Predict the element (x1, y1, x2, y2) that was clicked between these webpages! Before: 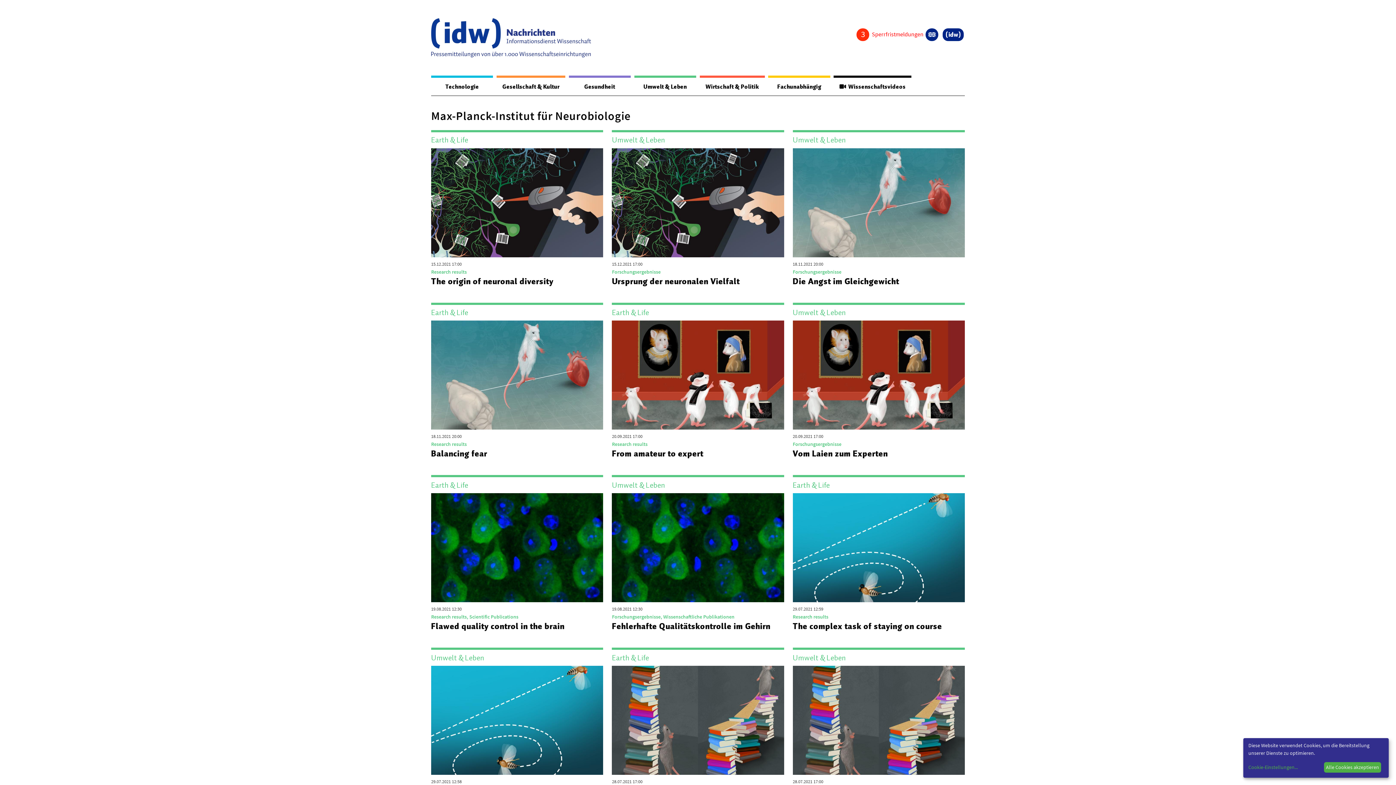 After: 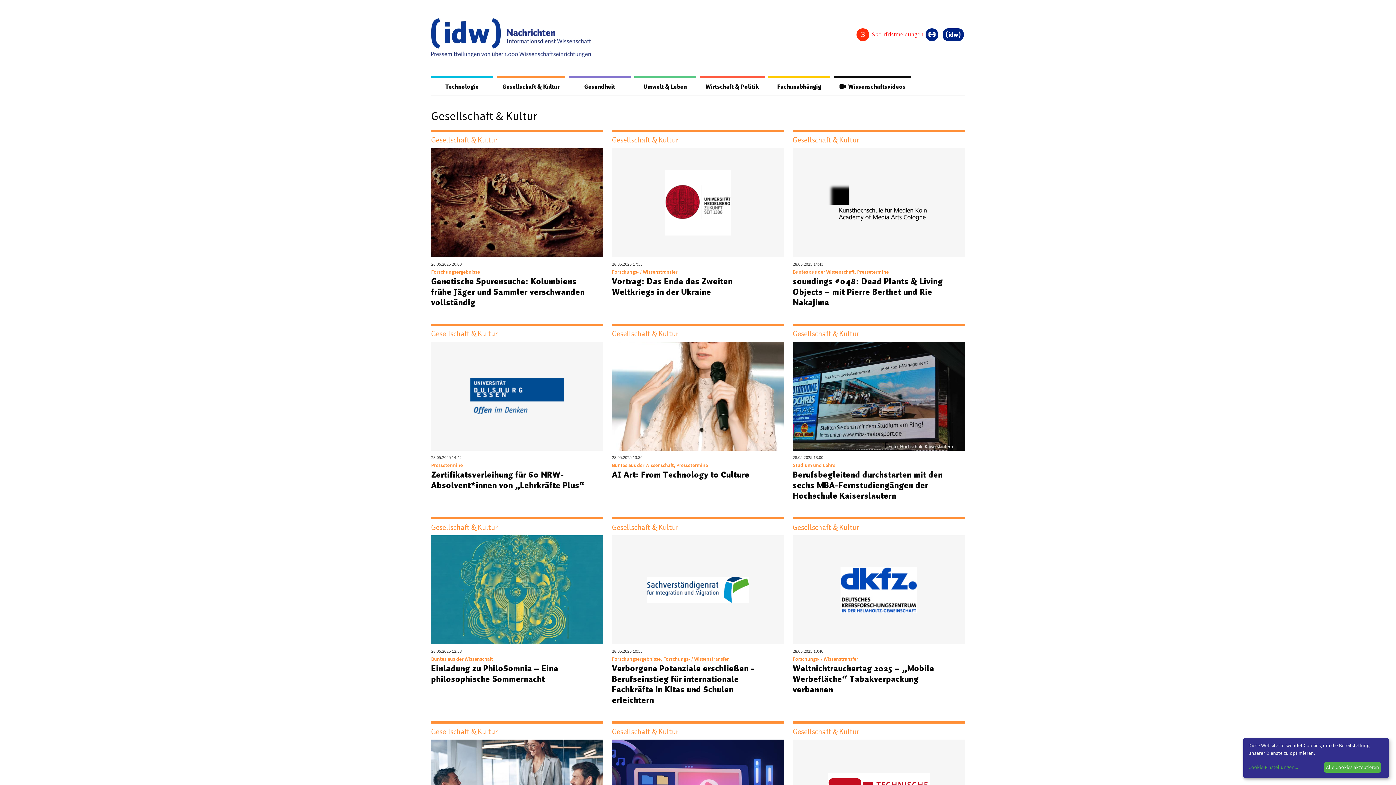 Action: label: Gesellschaft & Kultur bbox: (496, 77, 565, 95)